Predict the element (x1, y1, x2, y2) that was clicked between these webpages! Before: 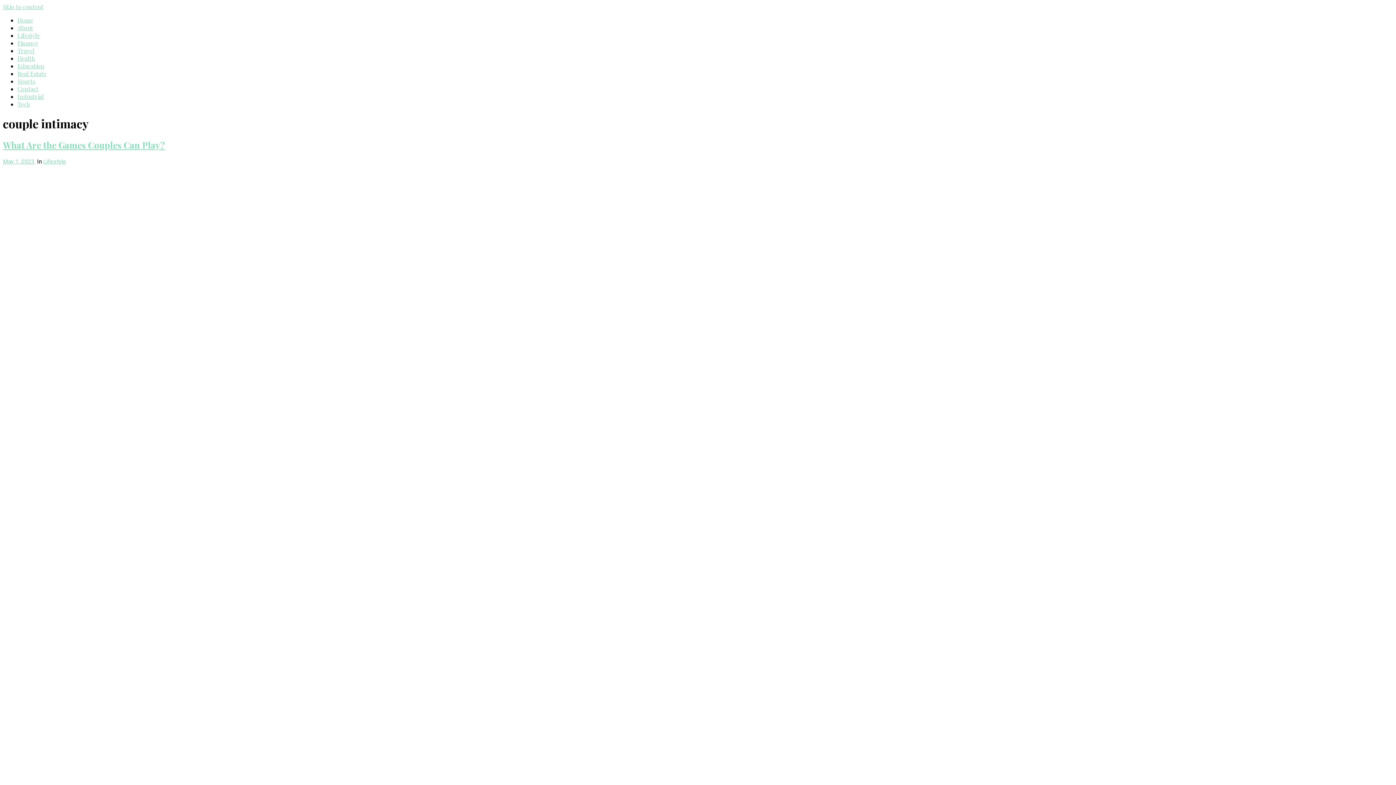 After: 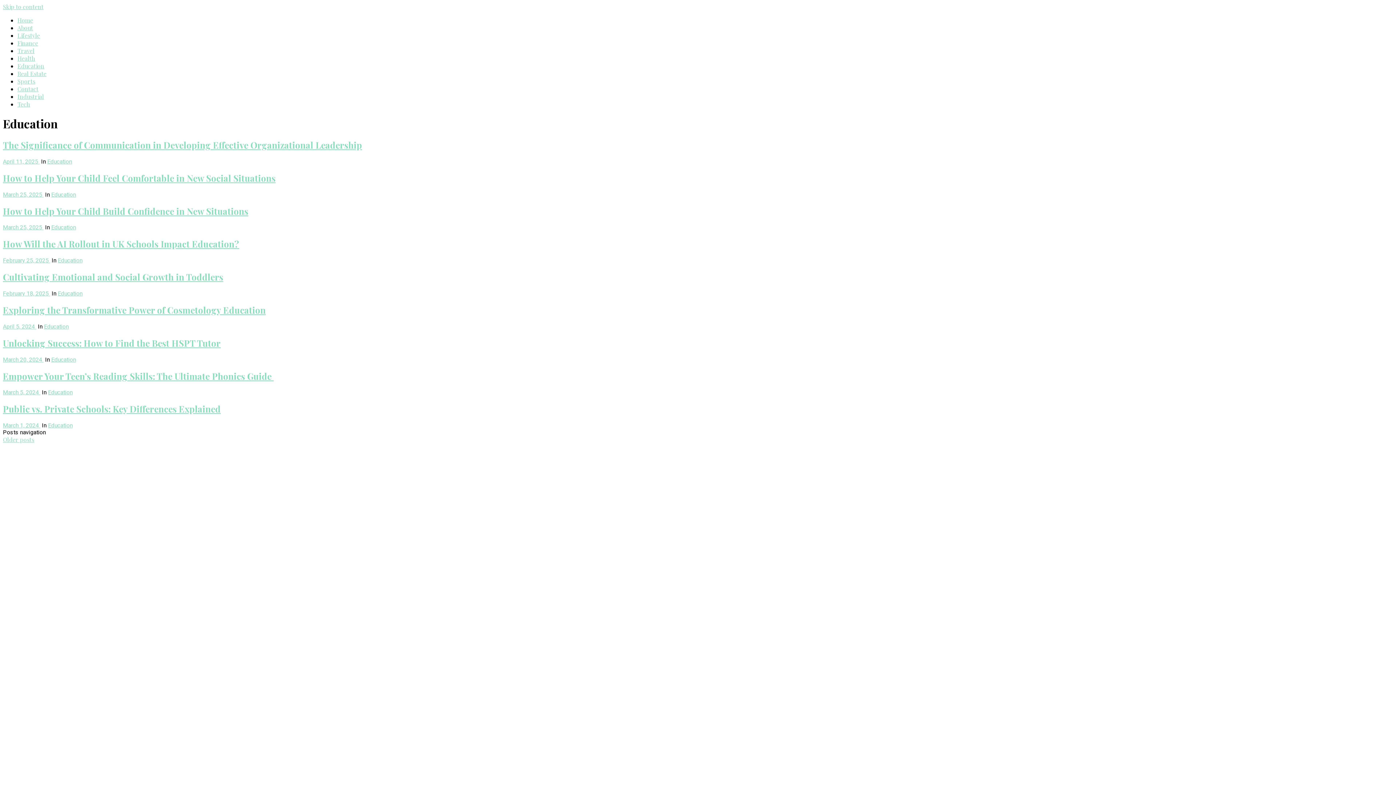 Action: bbox: (17, 62, 44, 69) label: Education